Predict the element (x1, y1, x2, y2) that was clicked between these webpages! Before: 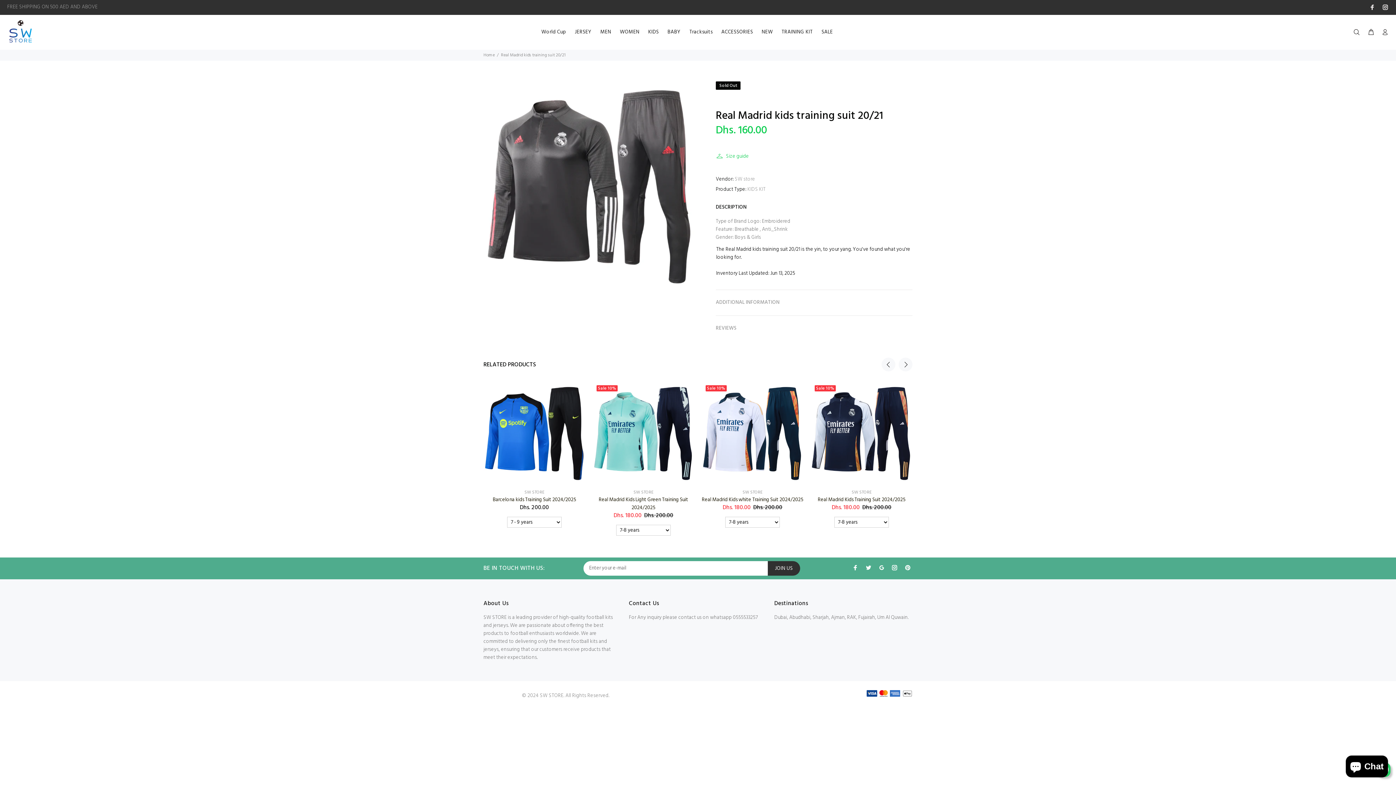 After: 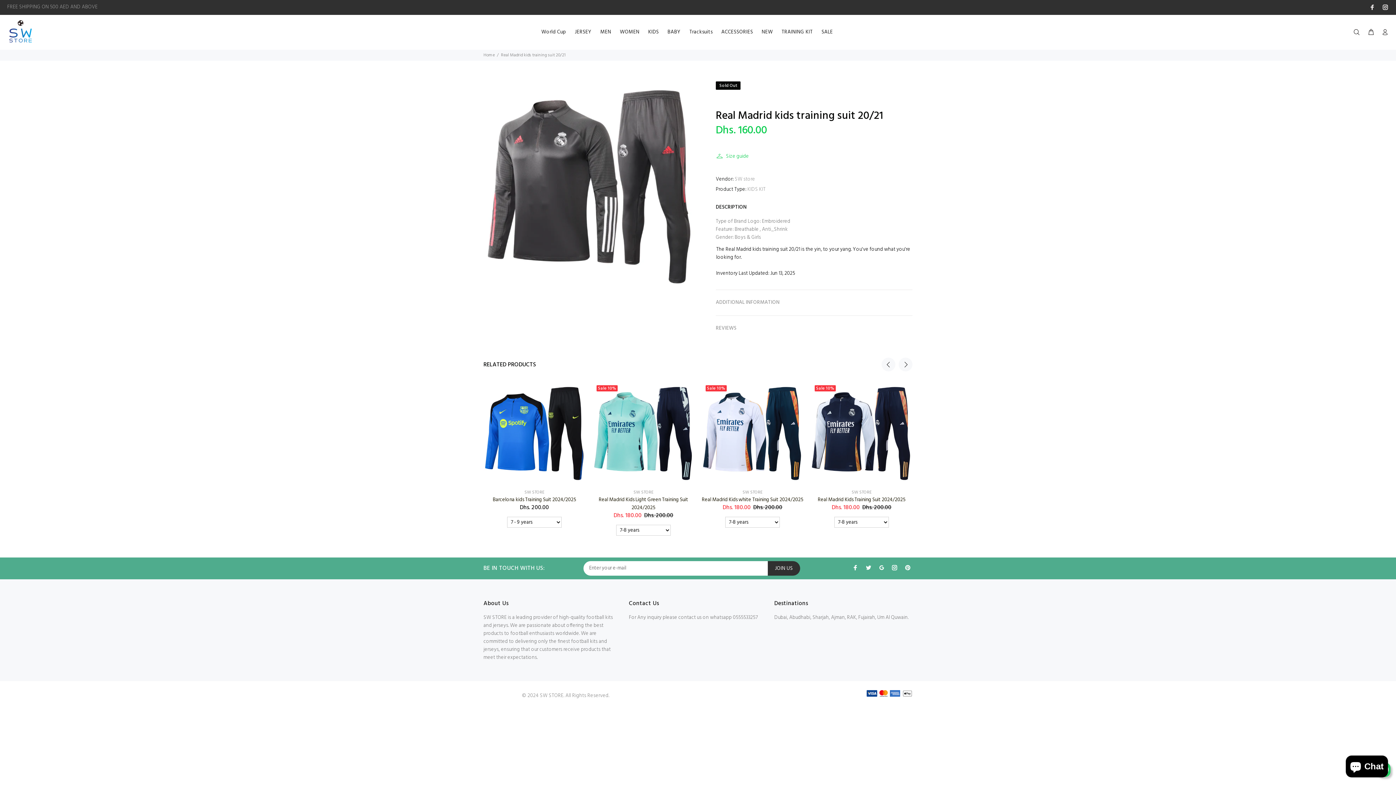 Action: bbox: (483, 688, 518, 699) label: SW store